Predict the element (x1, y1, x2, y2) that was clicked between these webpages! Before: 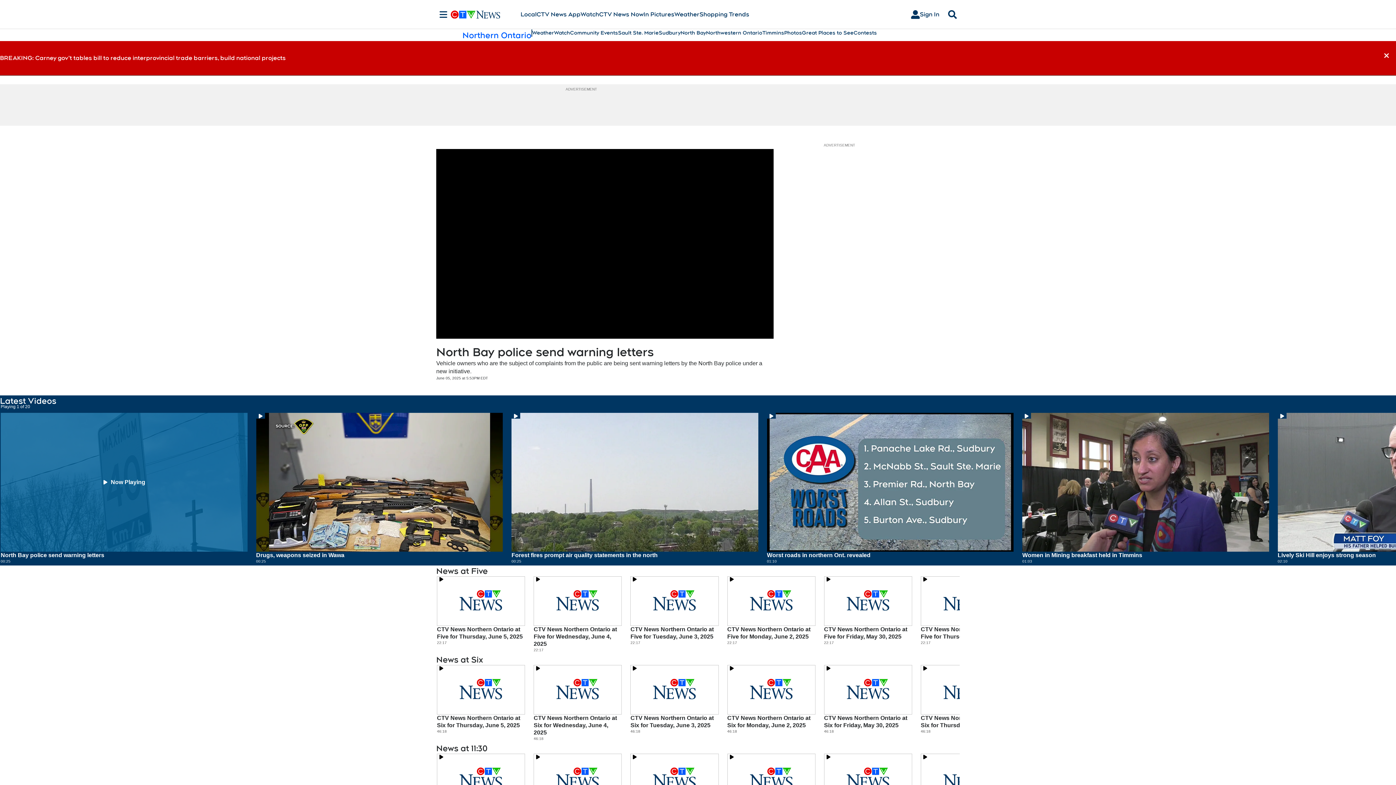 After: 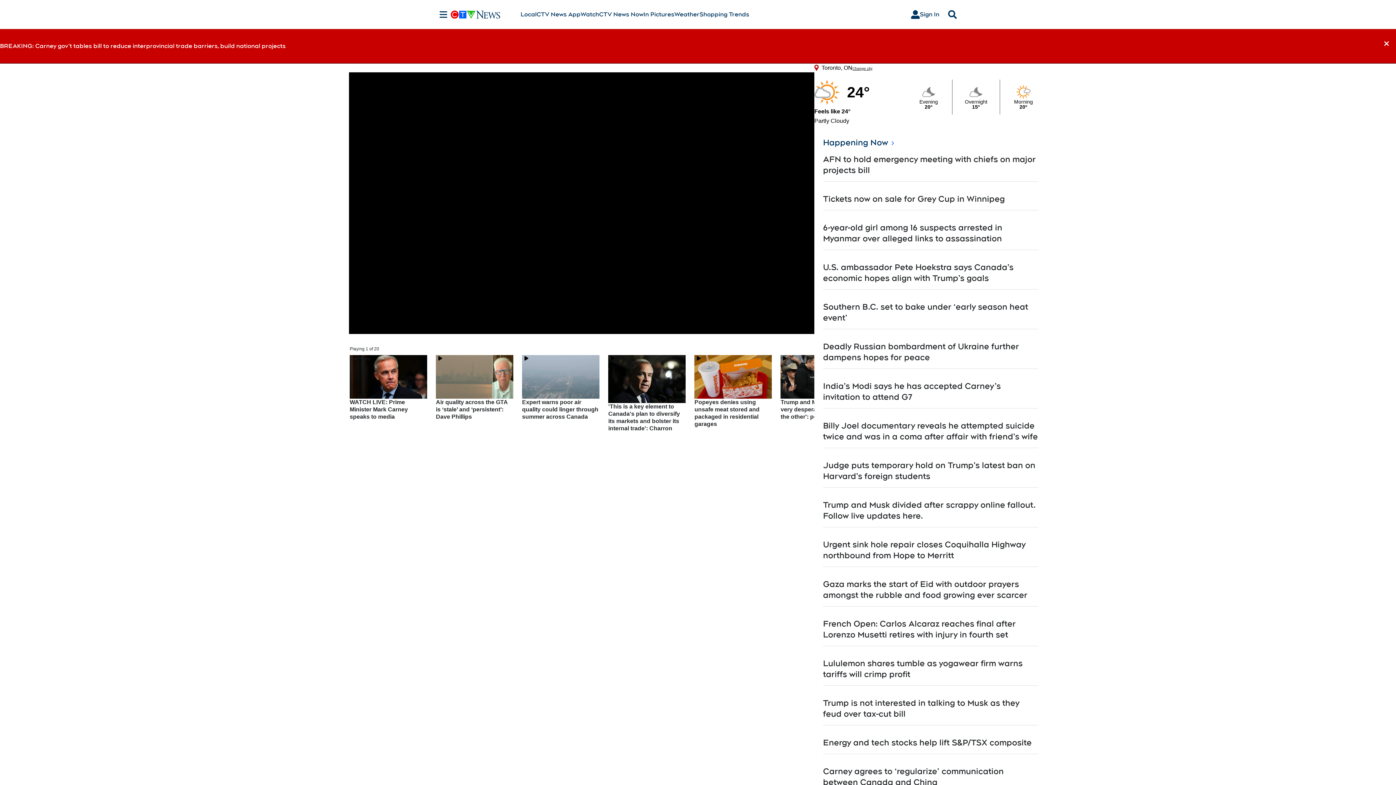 Action: bbox: (599, 10, 643, 18) label: CTV News Now